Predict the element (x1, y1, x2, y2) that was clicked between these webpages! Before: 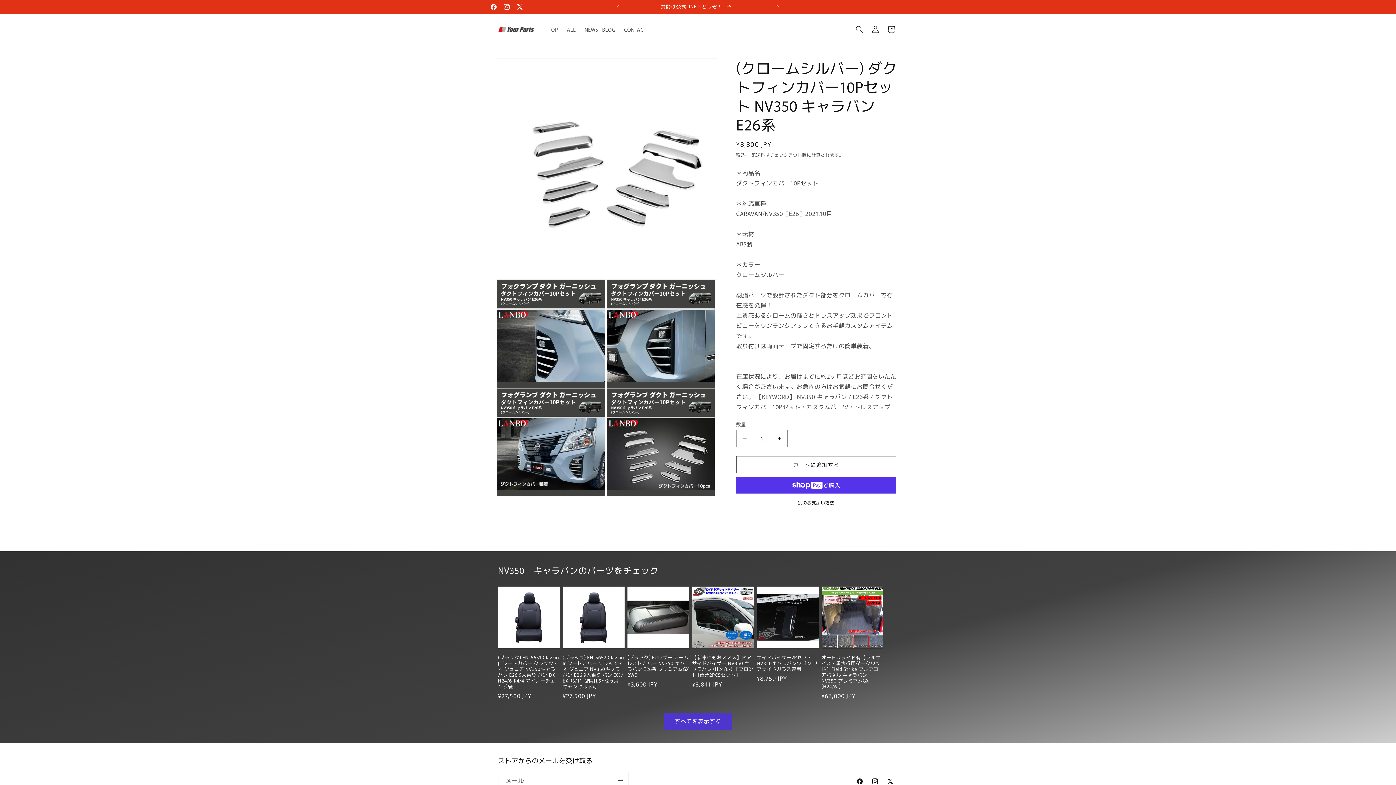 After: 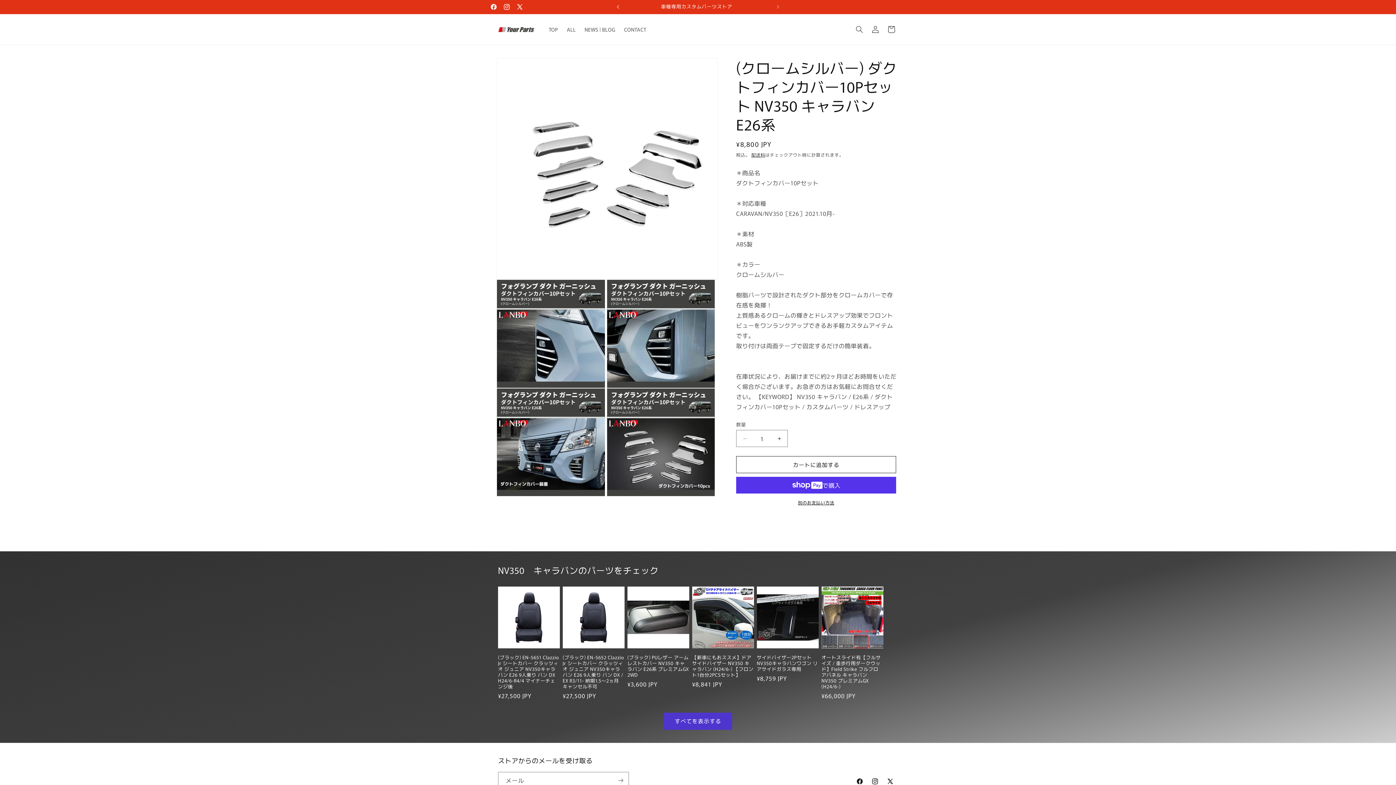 Action: label: 前回のお知らせ bbox: (610, 0, 626, 13)